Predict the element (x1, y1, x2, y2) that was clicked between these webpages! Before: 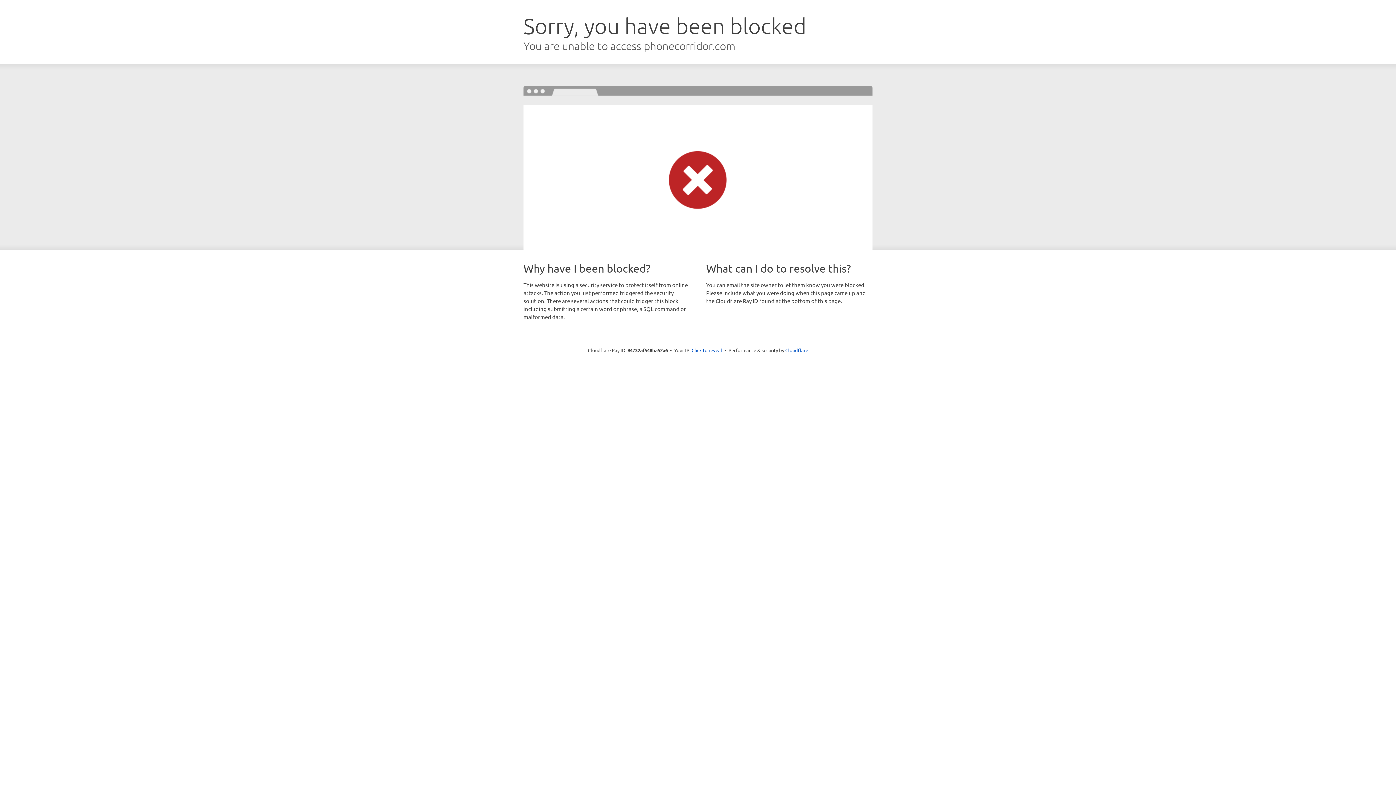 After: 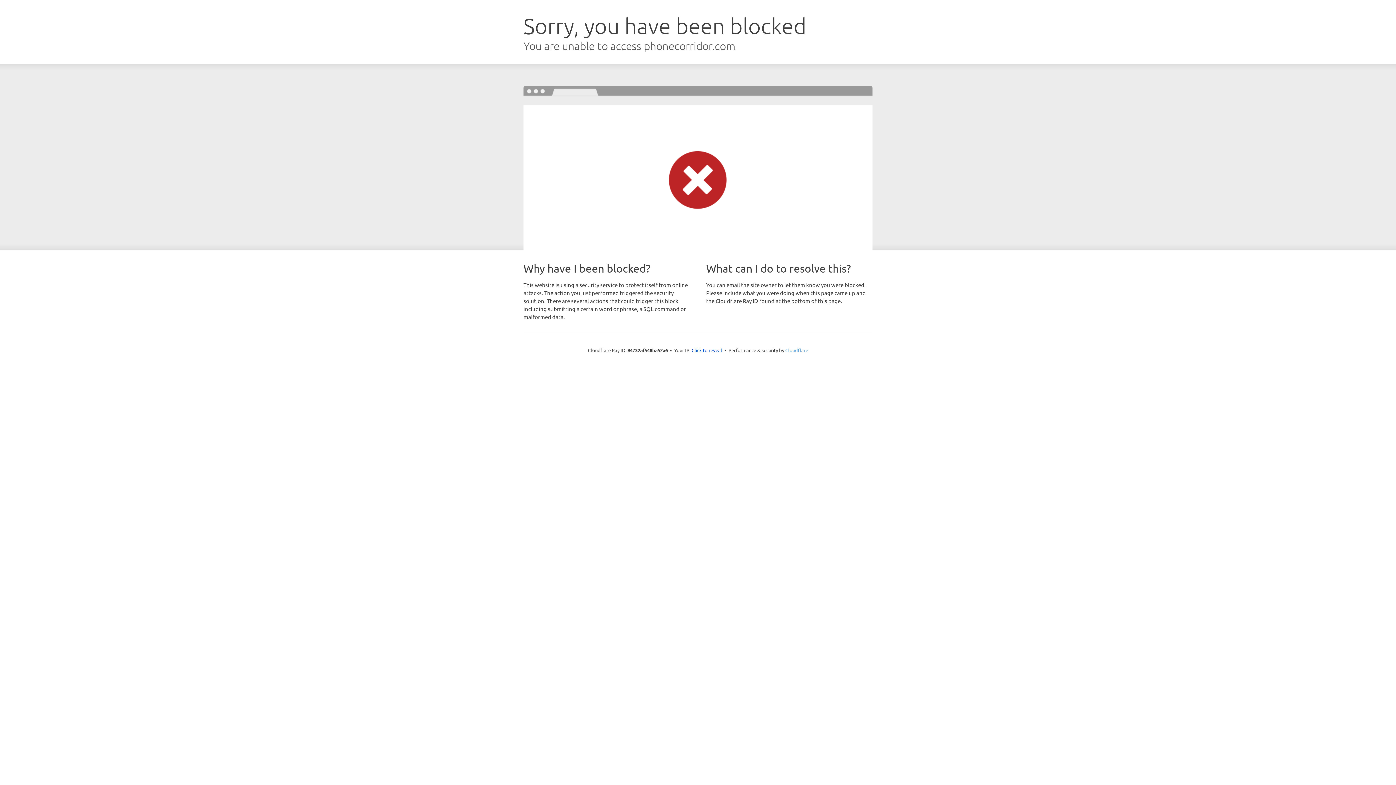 Action: bbox: (785, 347, 808, 353) label: Cloudflare